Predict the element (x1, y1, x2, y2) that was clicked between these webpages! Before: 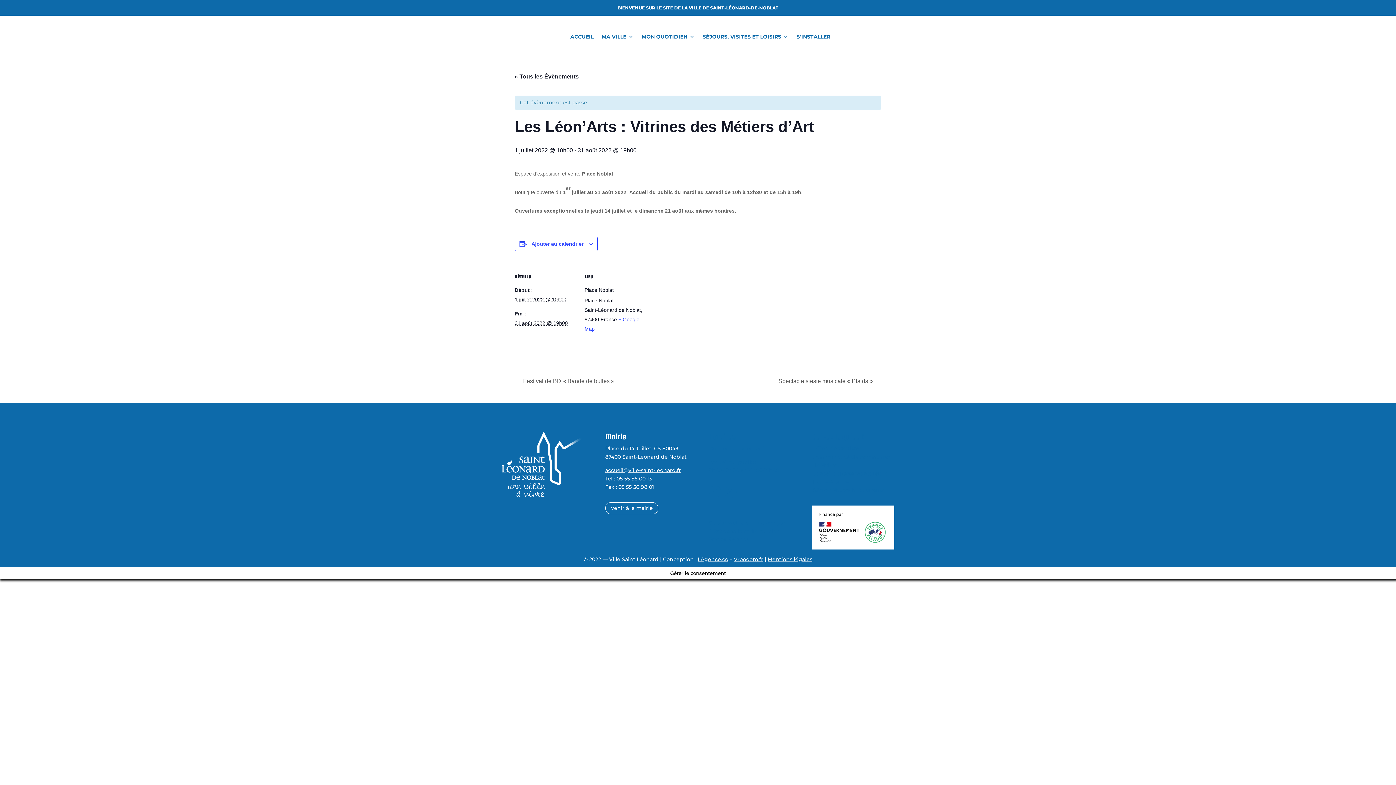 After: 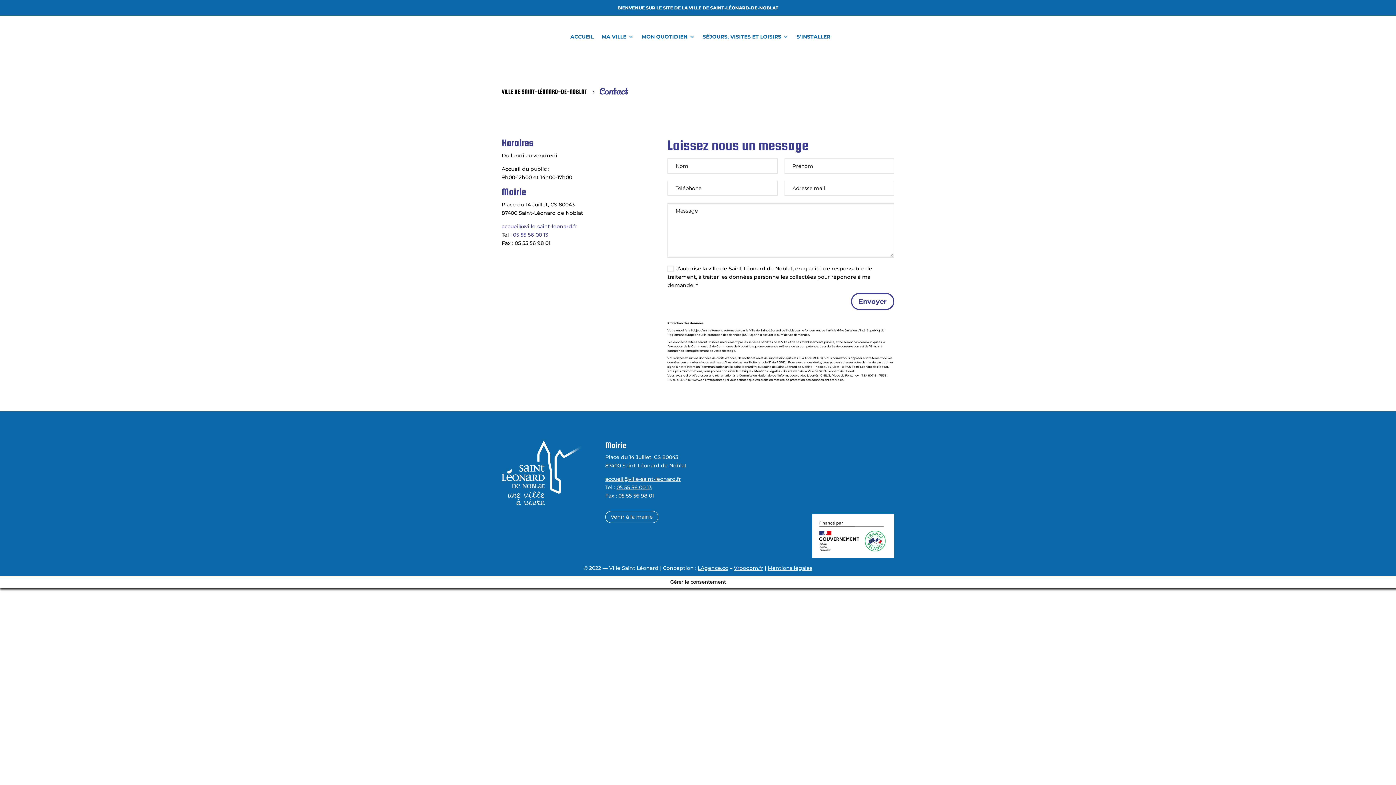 Action: label: Venir à la mairie bbox: (605, 502, 658, 514)